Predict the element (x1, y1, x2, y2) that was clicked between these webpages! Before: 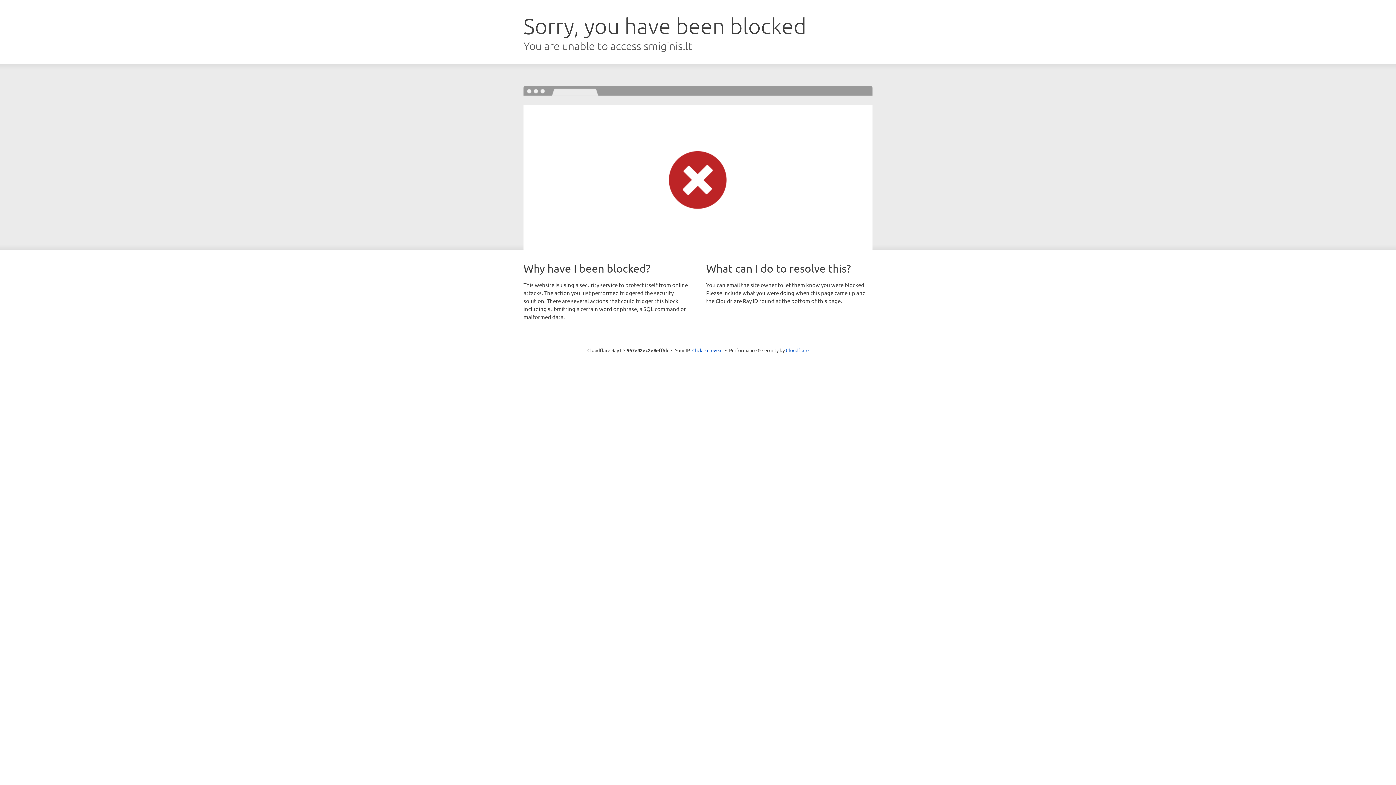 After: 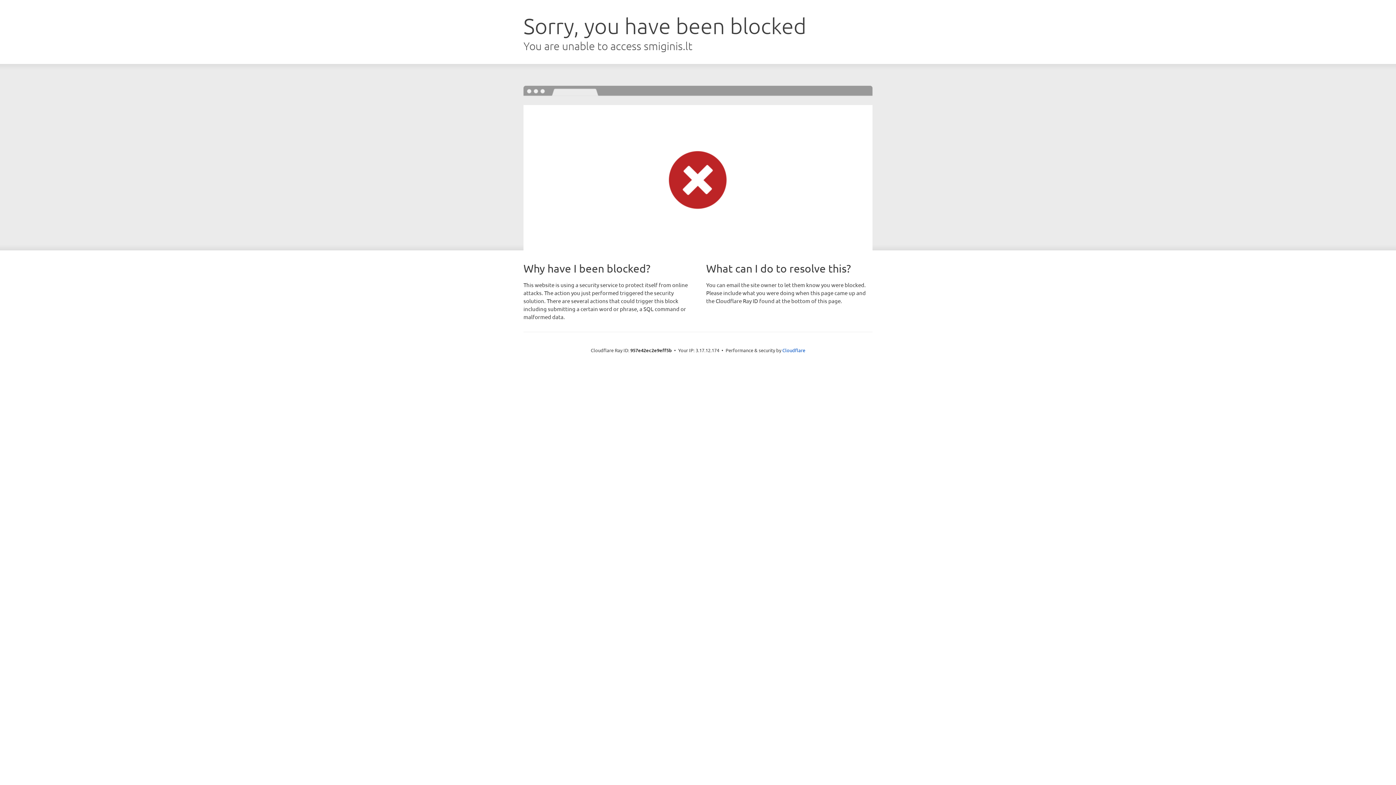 Action: label: Click to reveal bbox: (692, 346, 722, 353)